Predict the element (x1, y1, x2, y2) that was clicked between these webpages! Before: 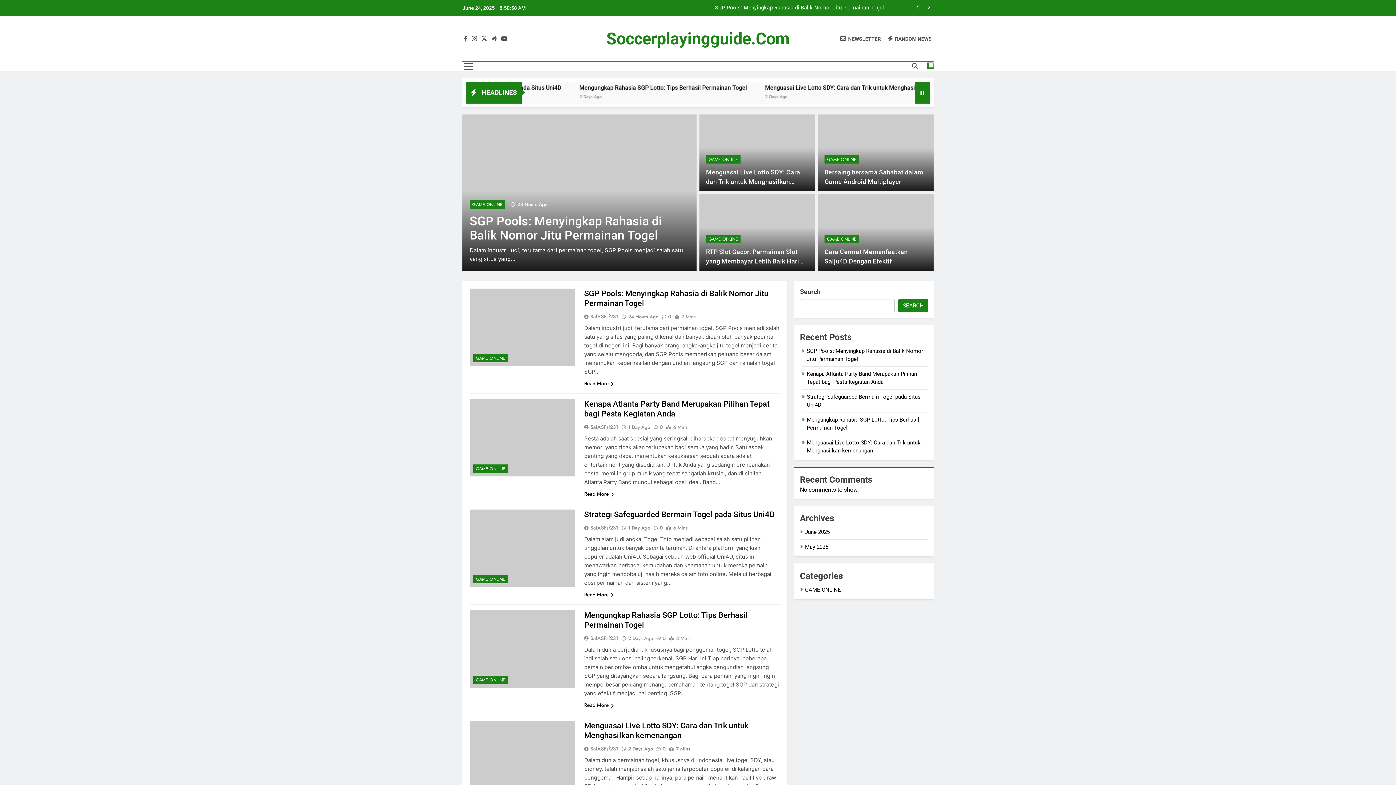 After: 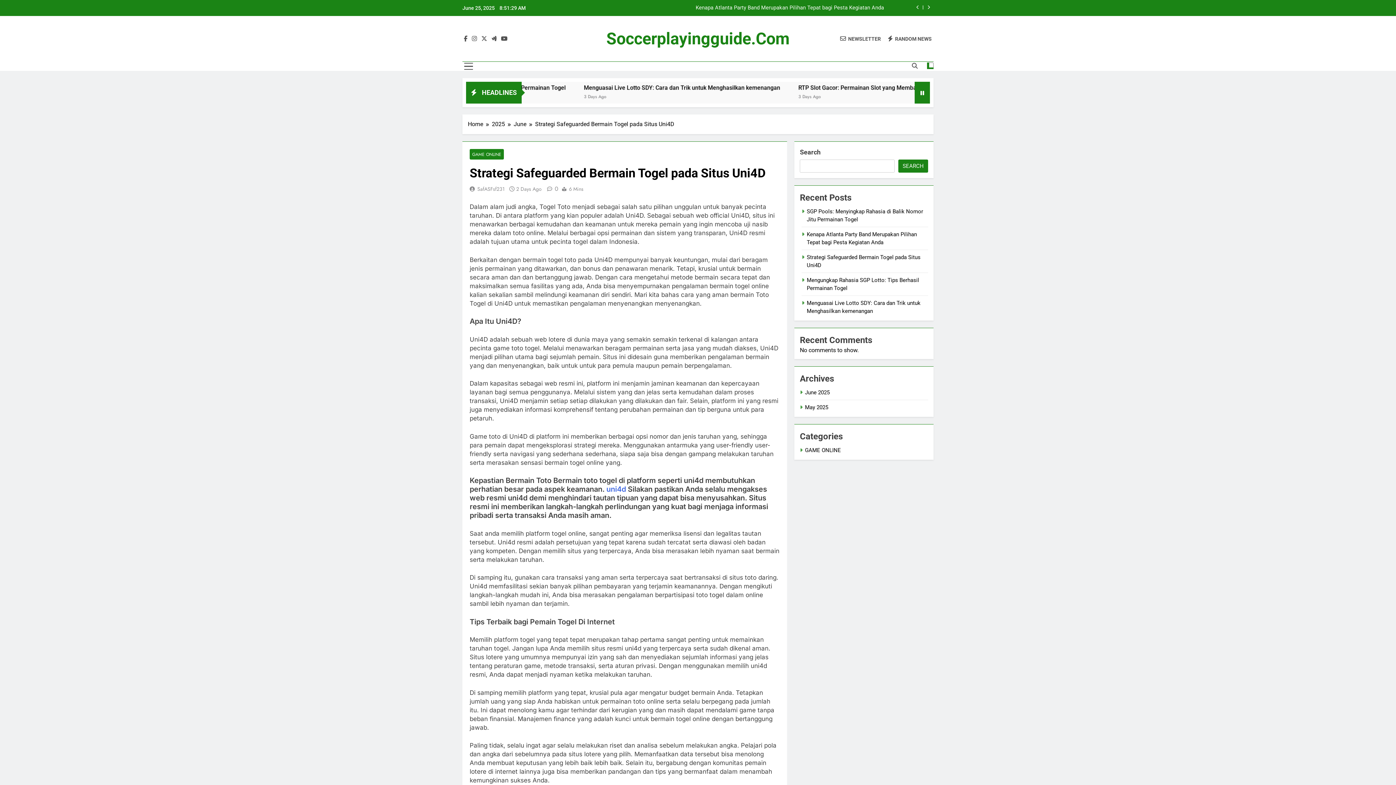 Action: bbox: (628, 524, 650, 531) label: 1 Day Ago